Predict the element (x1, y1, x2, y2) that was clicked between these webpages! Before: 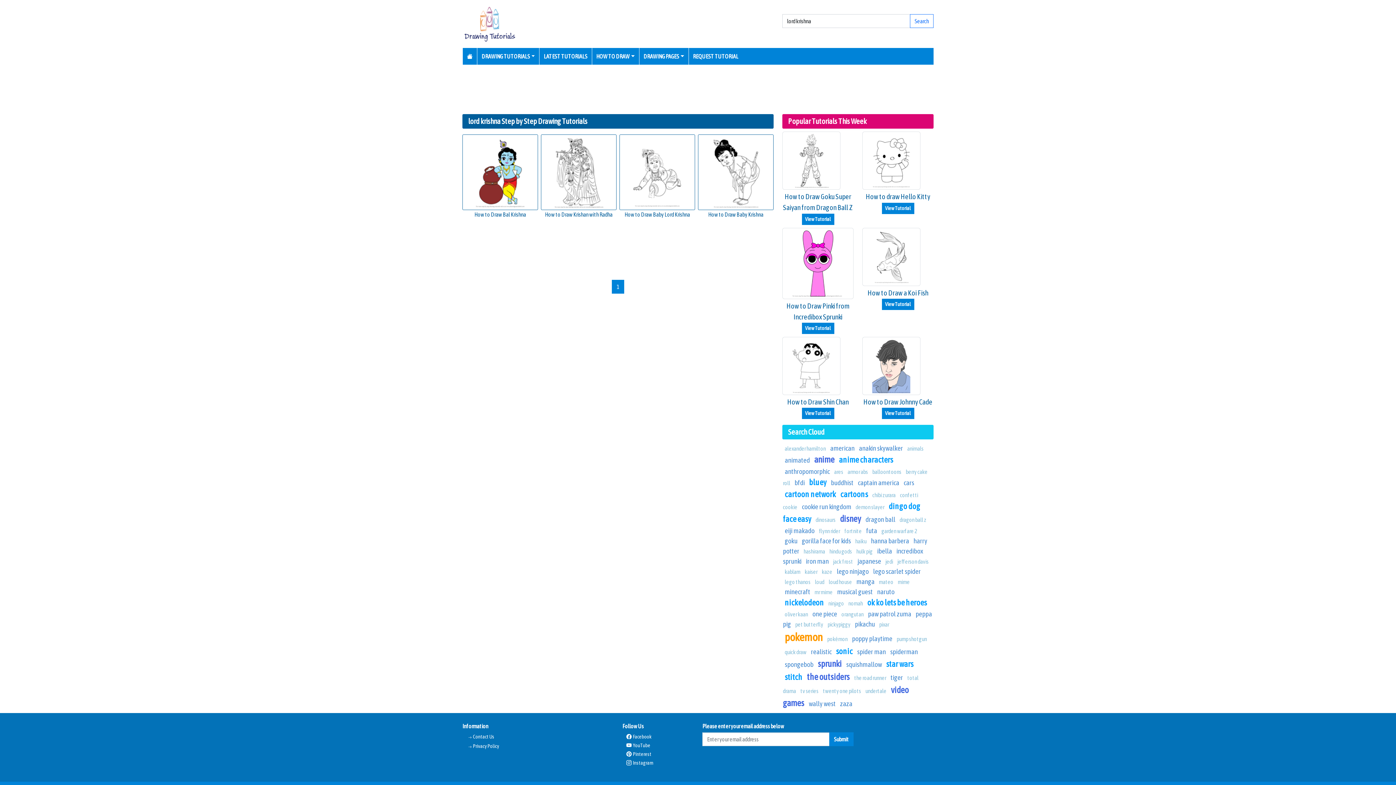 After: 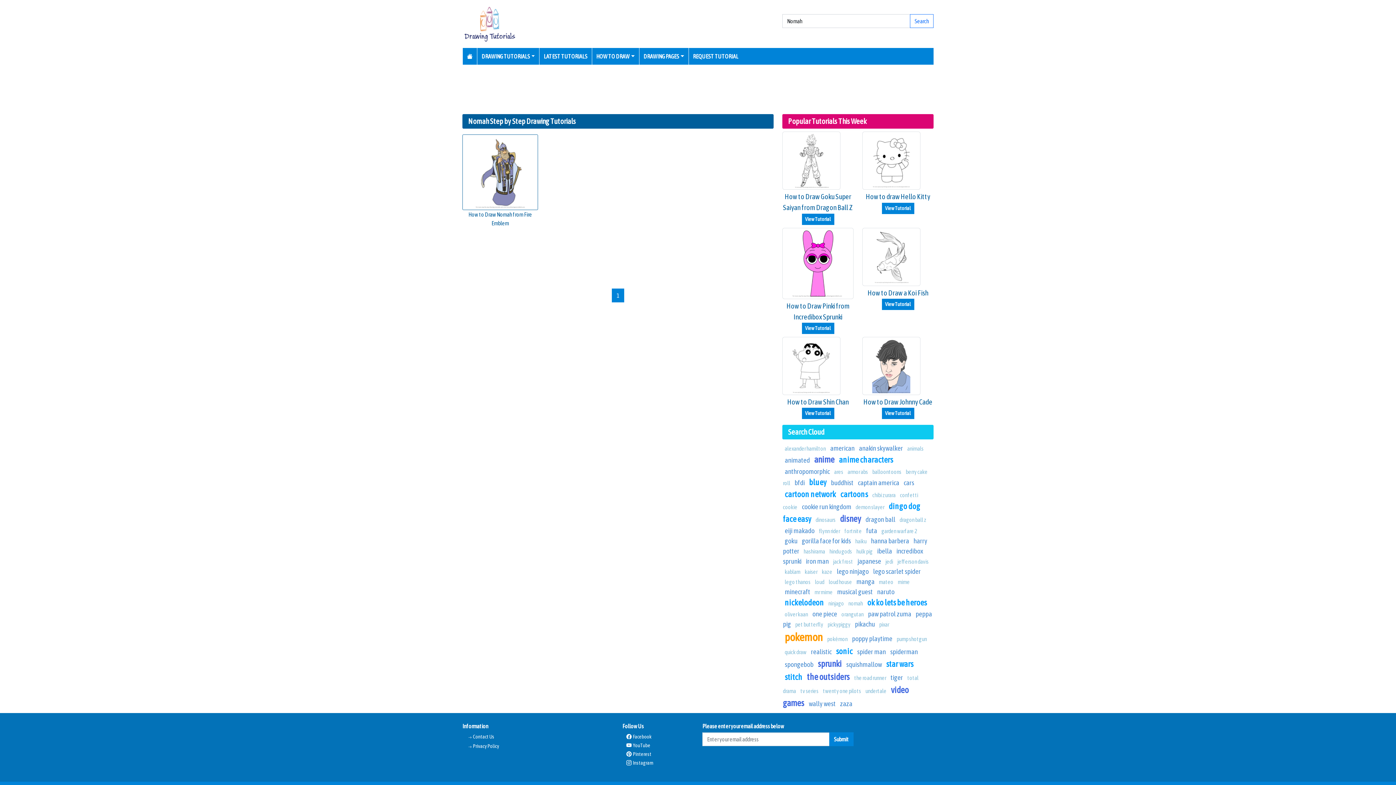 Action: bbox: (848, 600, 863, 606) label: nomah